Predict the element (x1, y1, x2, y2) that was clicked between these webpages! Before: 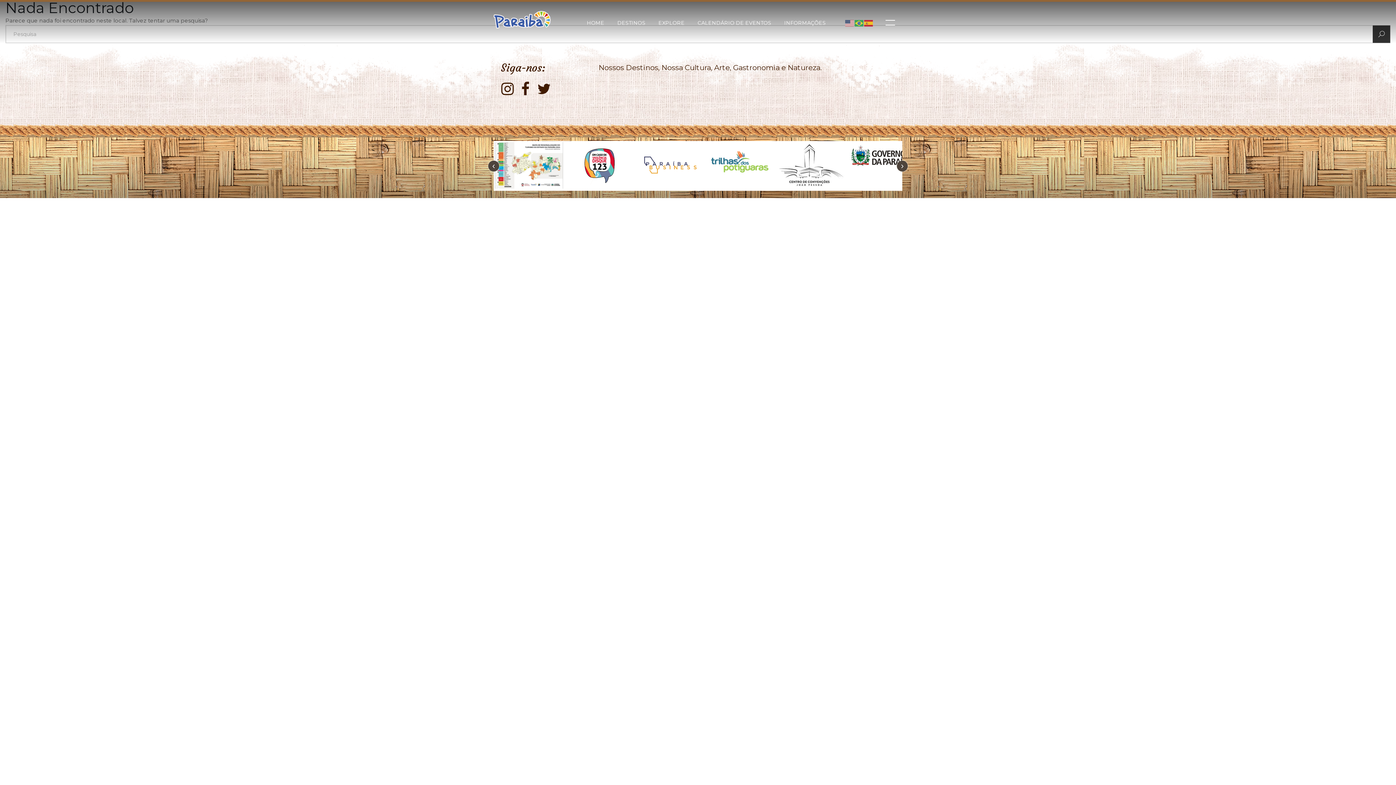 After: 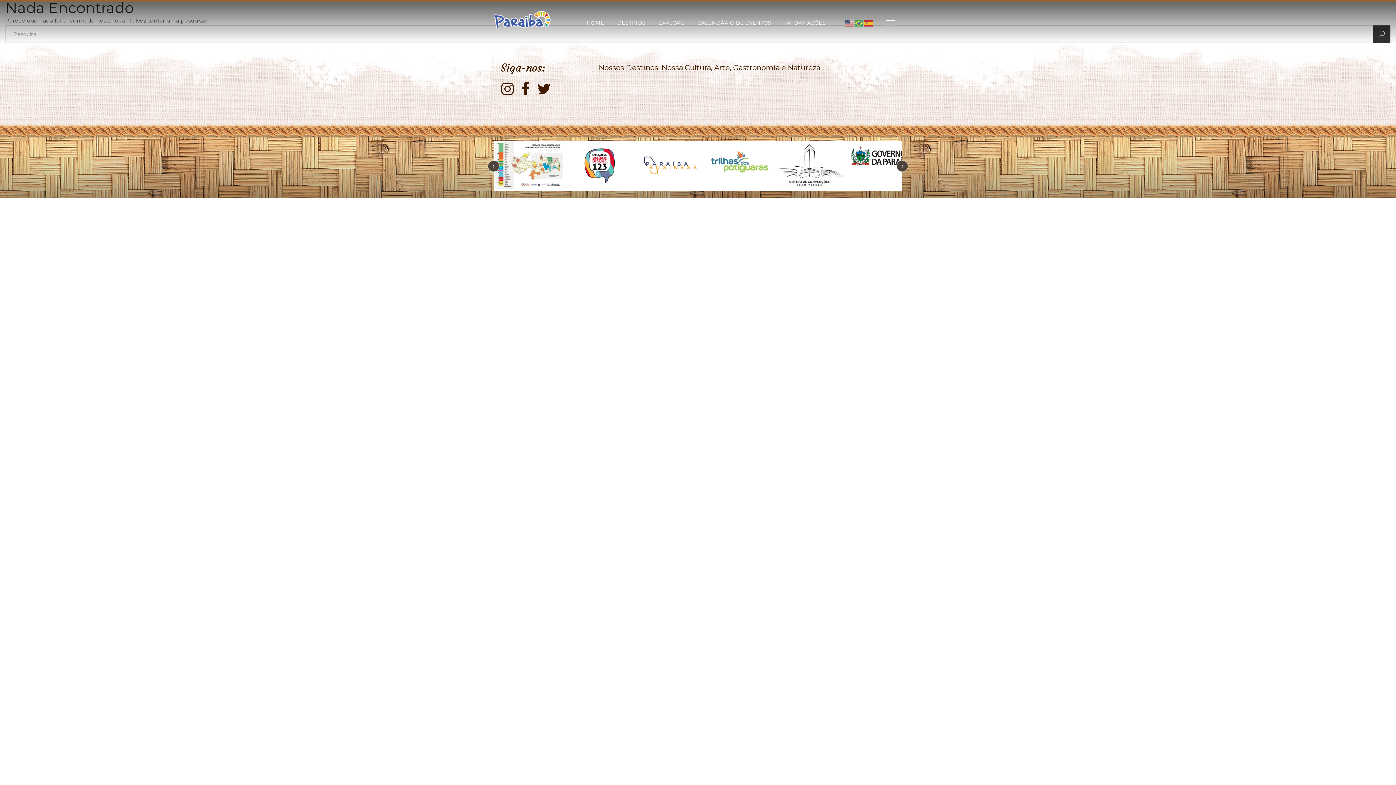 Action: bbox: (493, 81, 513, 96)